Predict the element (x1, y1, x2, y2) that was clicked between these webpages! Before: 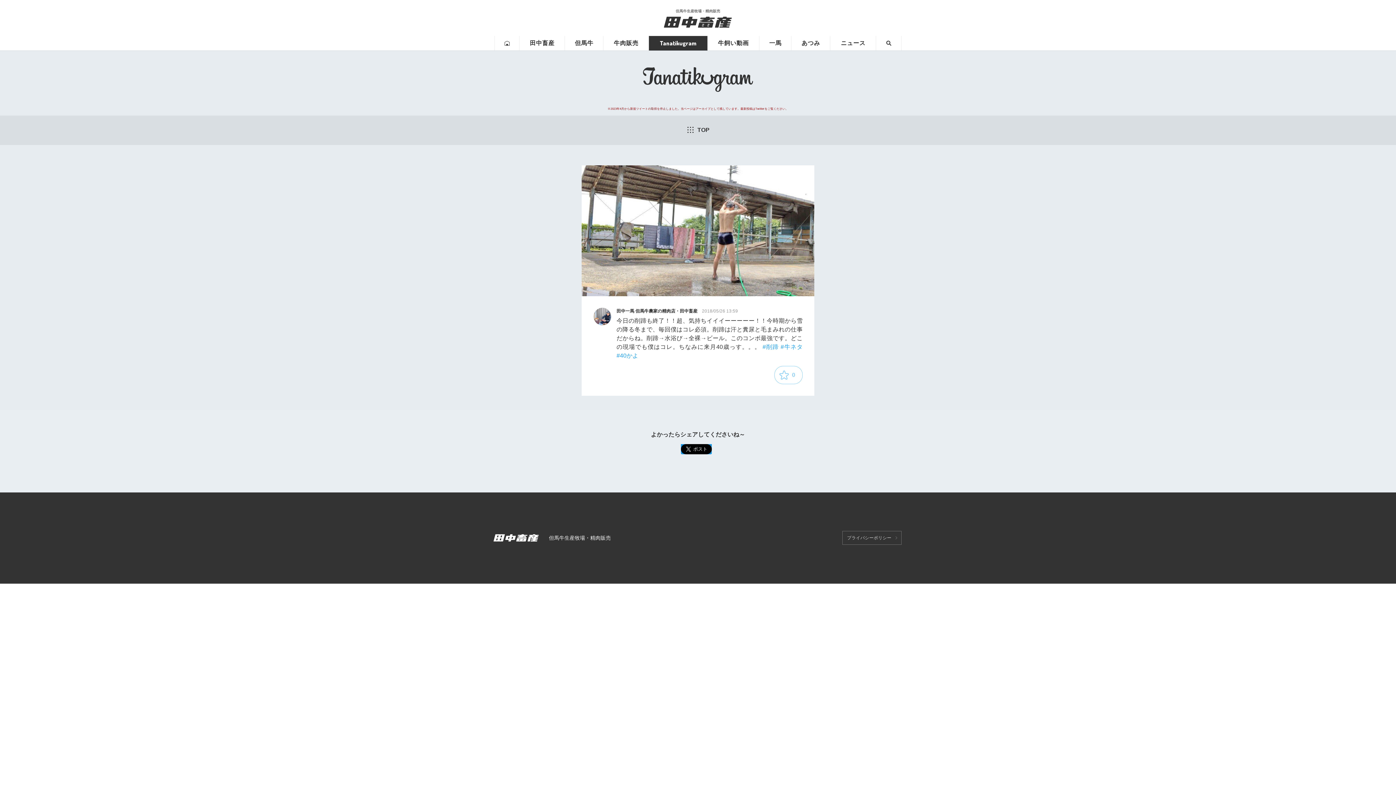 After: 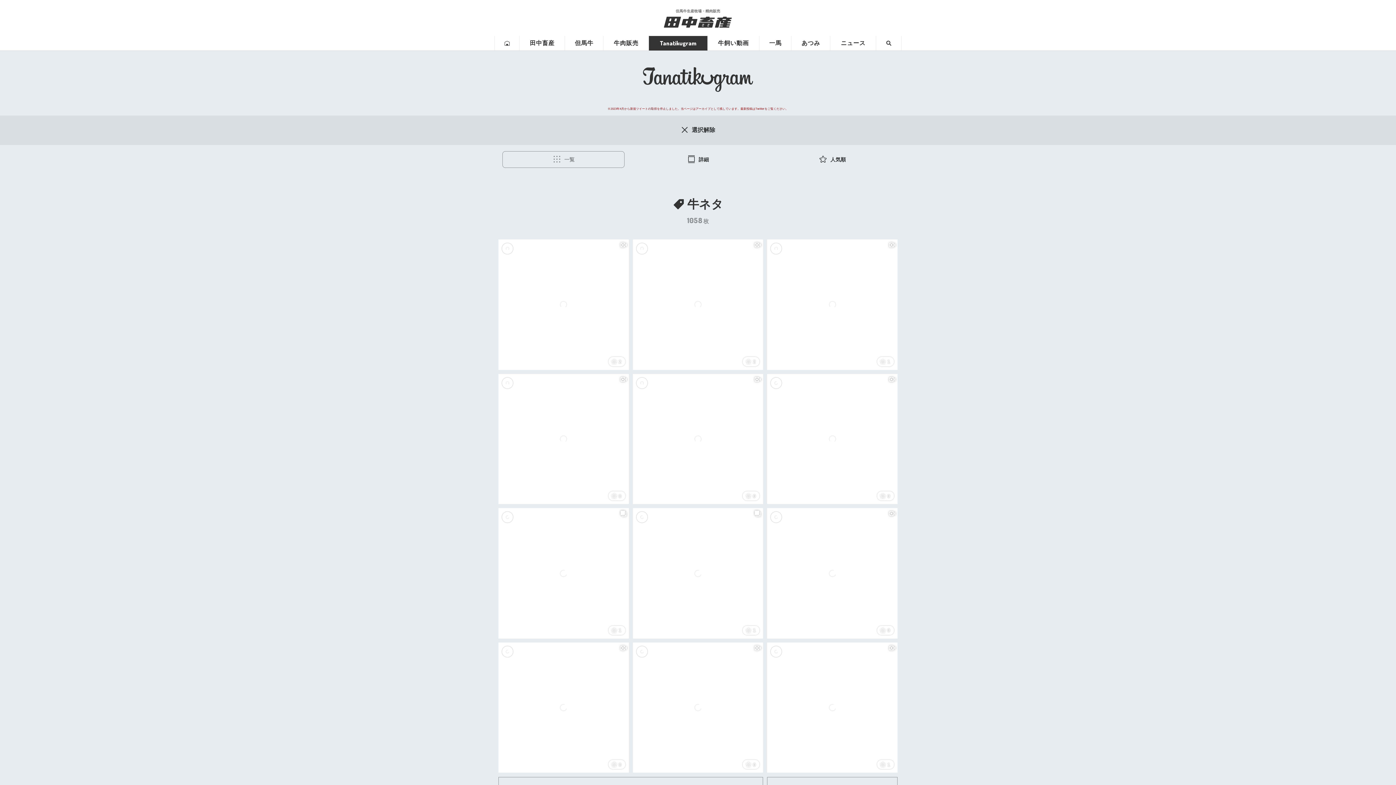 Action: bbox: (780, 344, 802, 350) label: #牛ネタ